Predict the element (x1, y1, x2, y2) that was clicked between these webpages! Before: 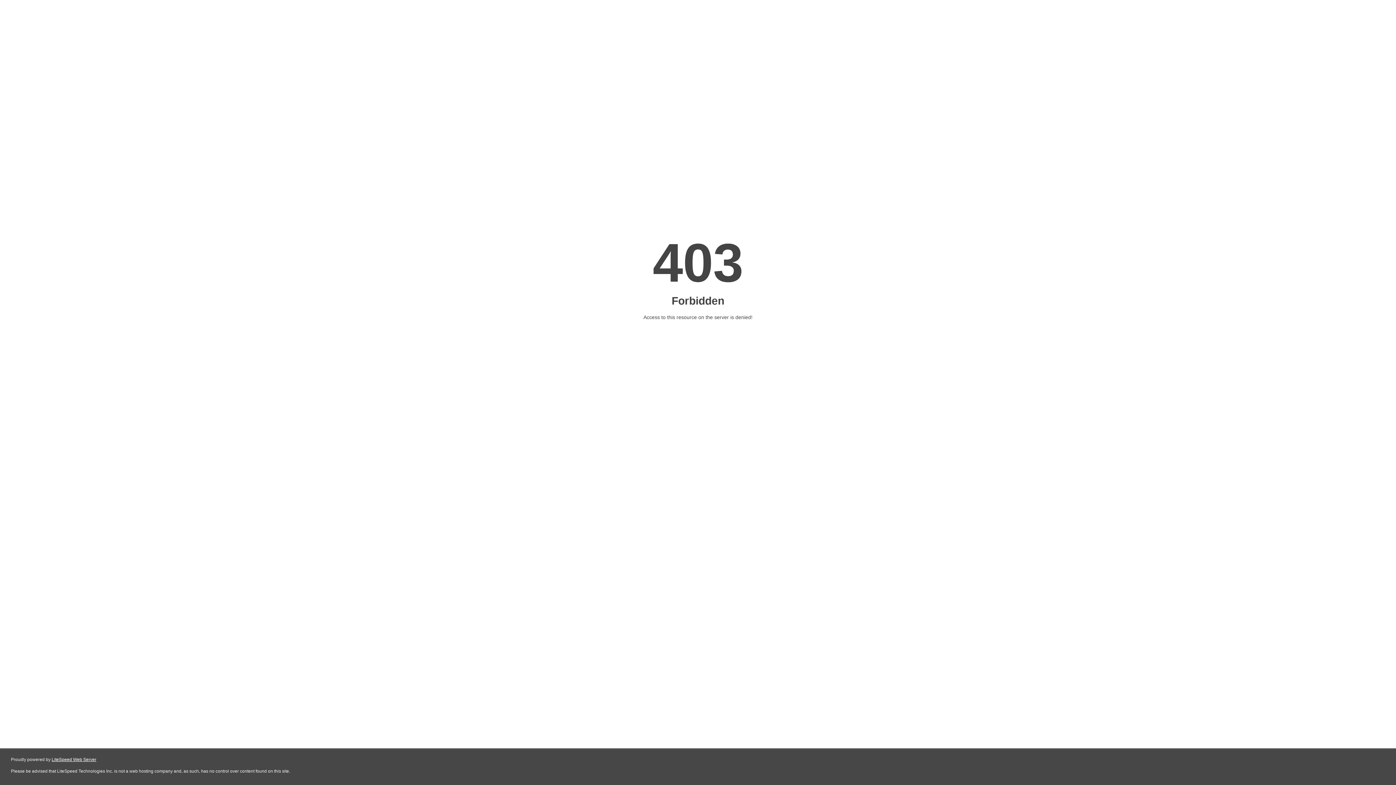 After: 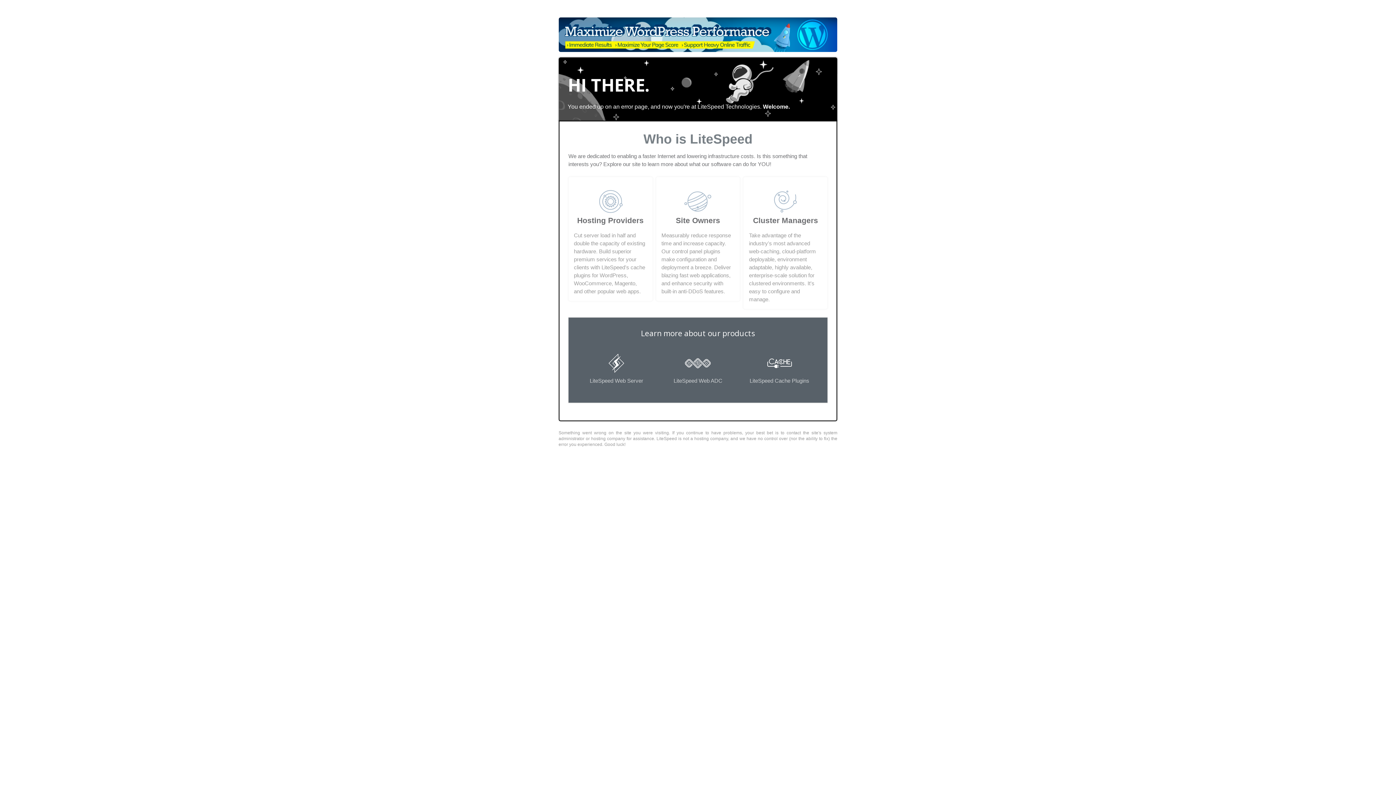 Action: label: LiteSpeed Web Server bbox: (51, 757, 96, 762)